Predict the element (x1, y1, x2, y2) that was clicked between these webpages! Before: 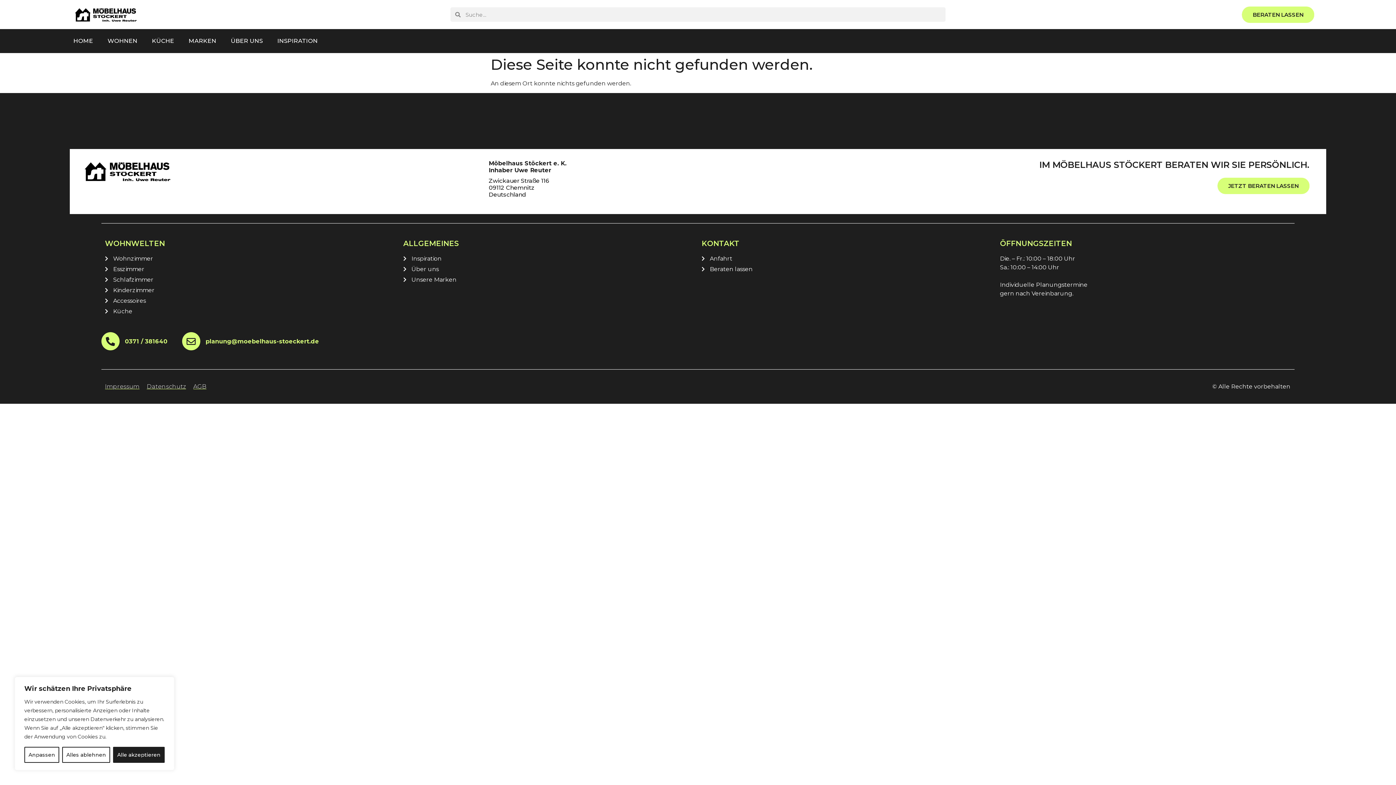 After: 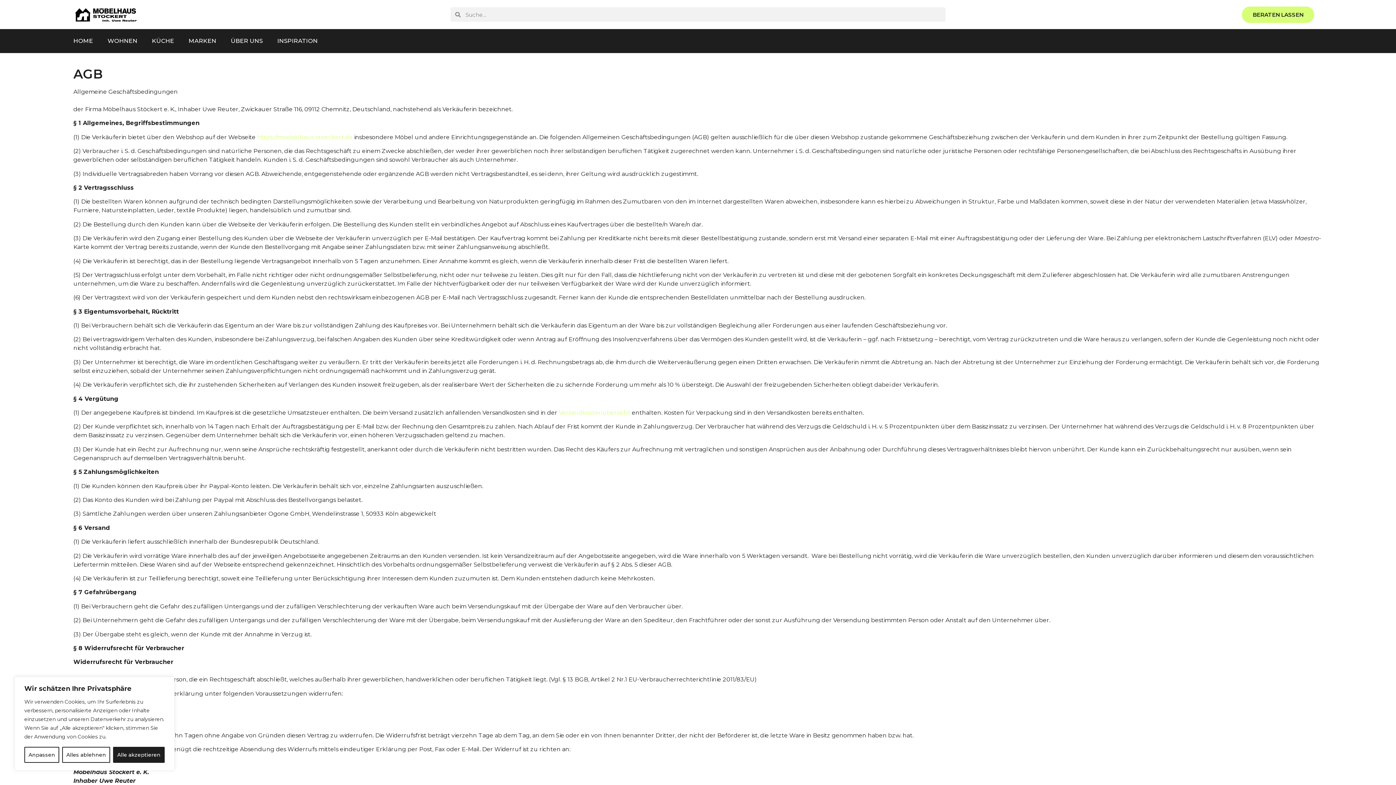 Action: label: AGB bbox: (193, 382, 206, 391)